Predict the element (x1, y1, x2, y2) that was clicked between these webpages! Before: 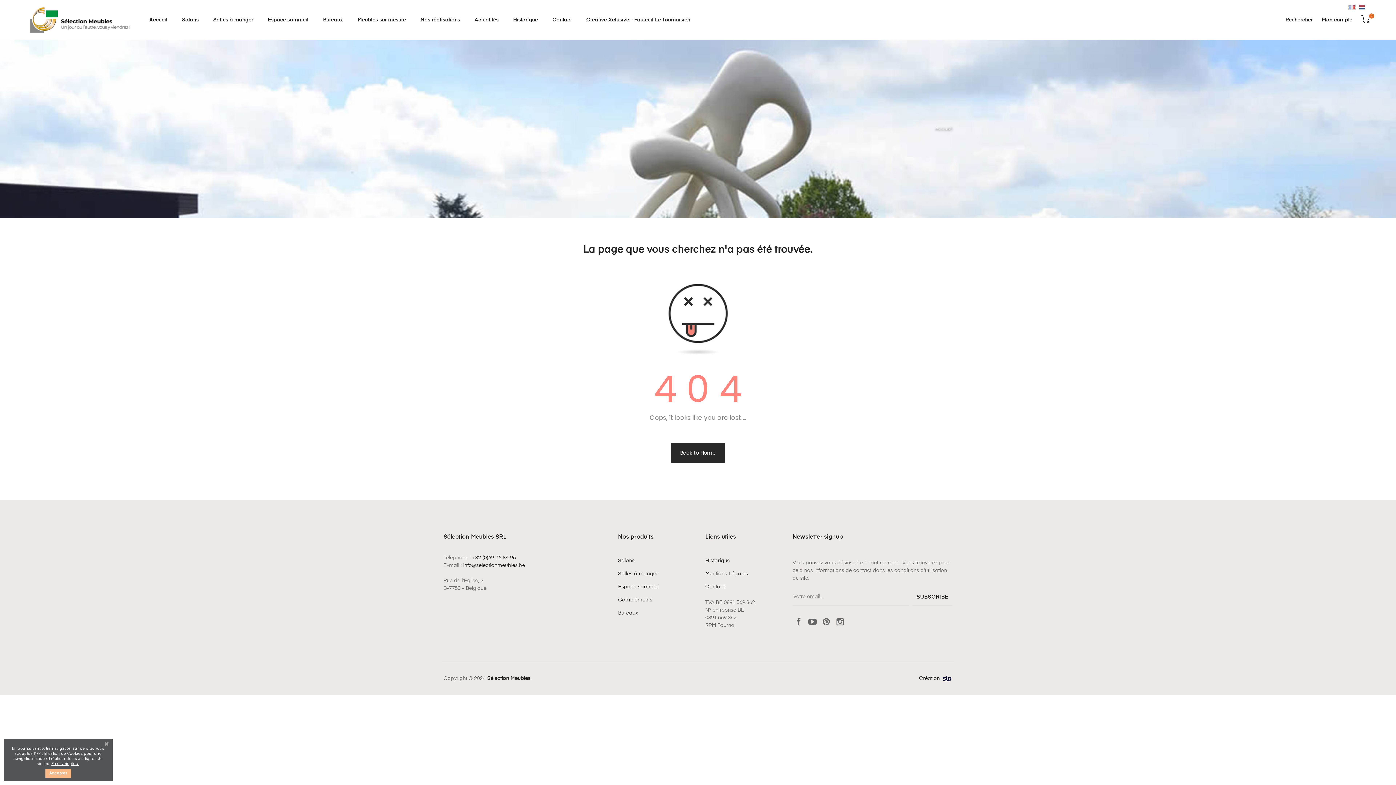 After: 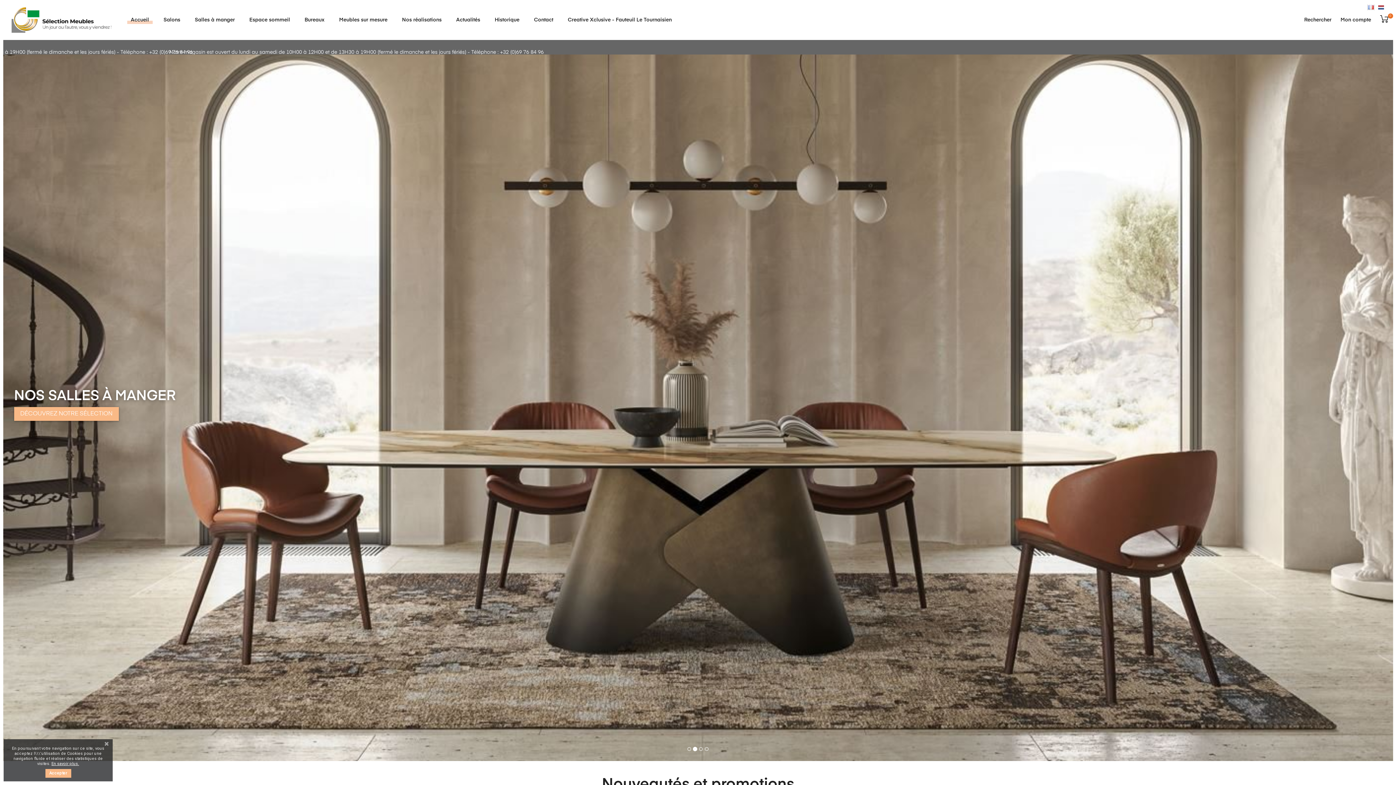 Action: bbox: (21, 17, 131, 22)